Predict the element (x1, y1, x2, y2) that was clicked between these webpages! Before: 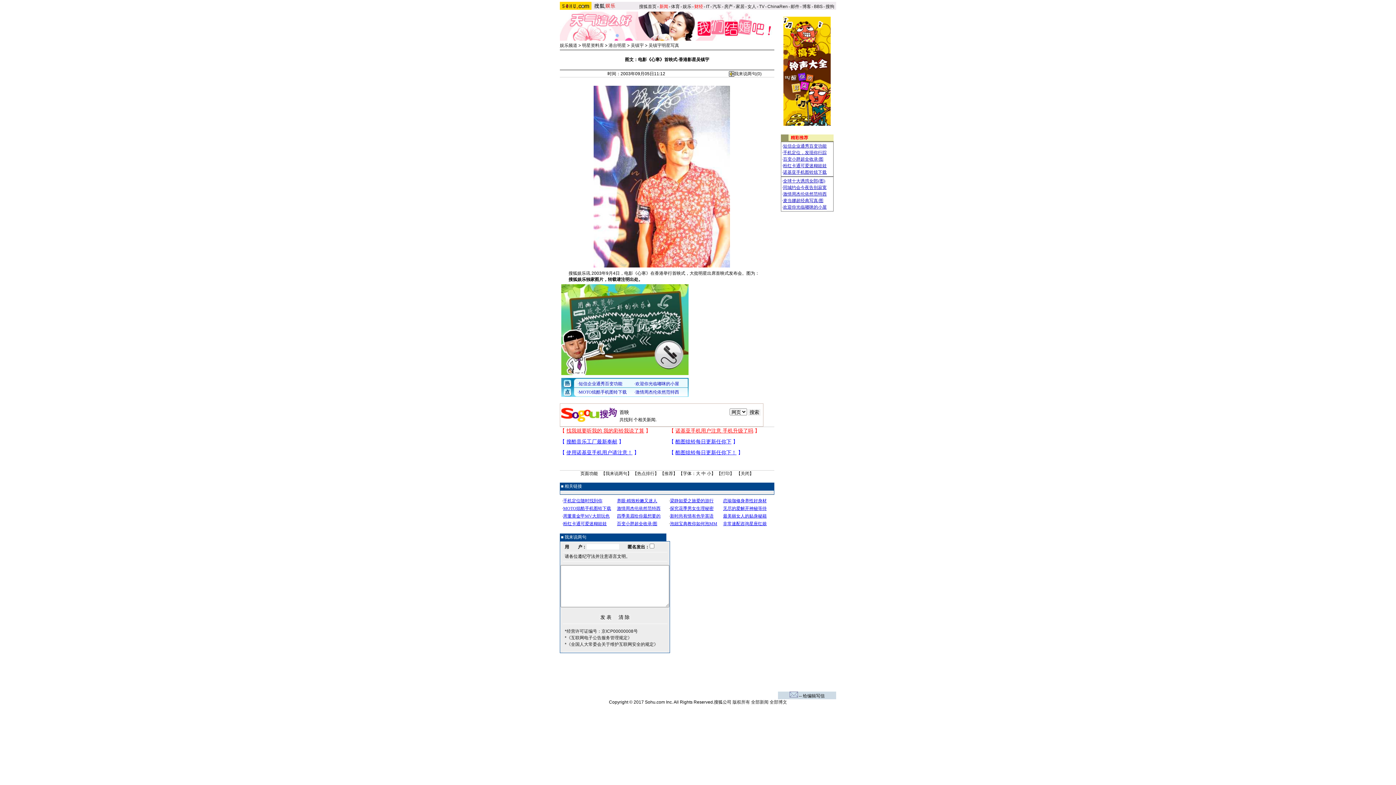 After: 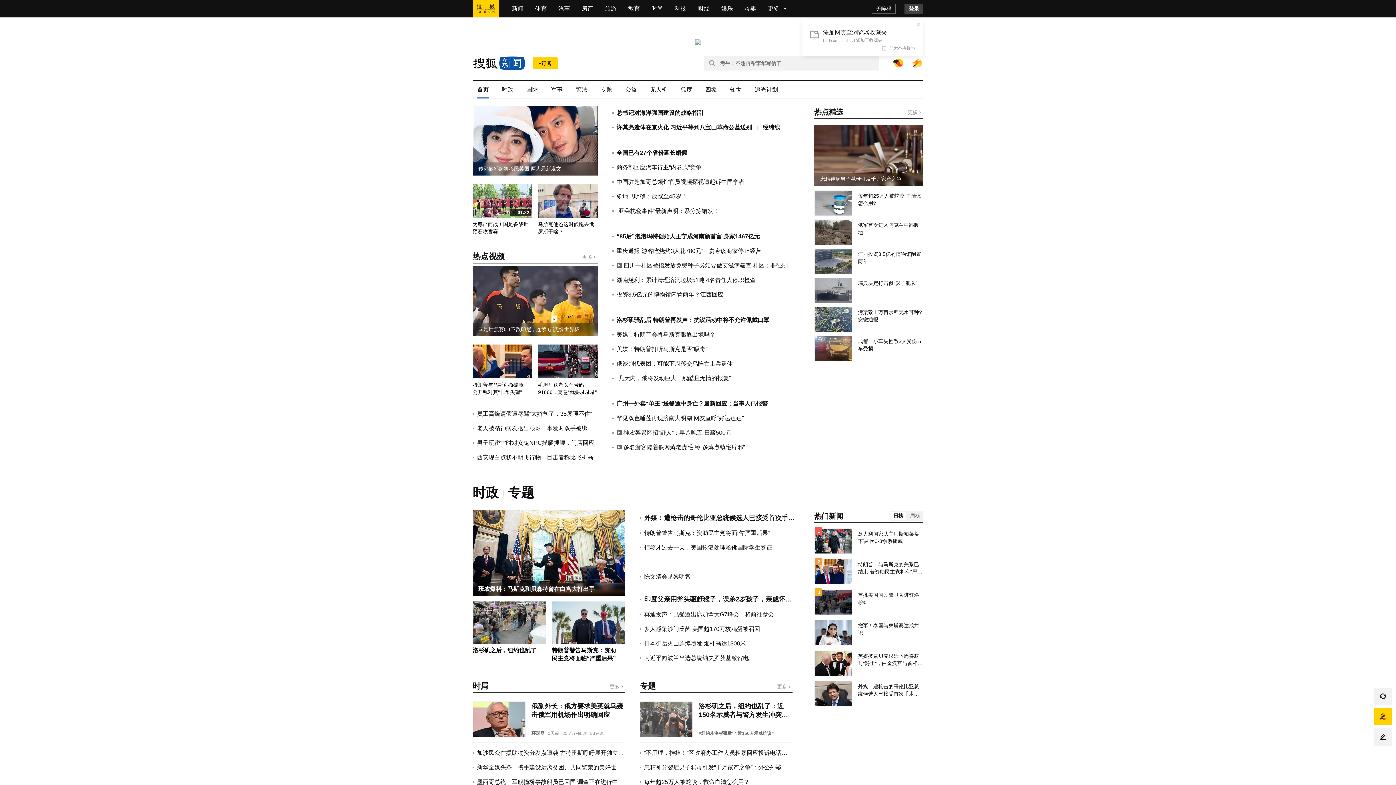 Action: label: 新闻 bbox: (658, 4, 669, 9)